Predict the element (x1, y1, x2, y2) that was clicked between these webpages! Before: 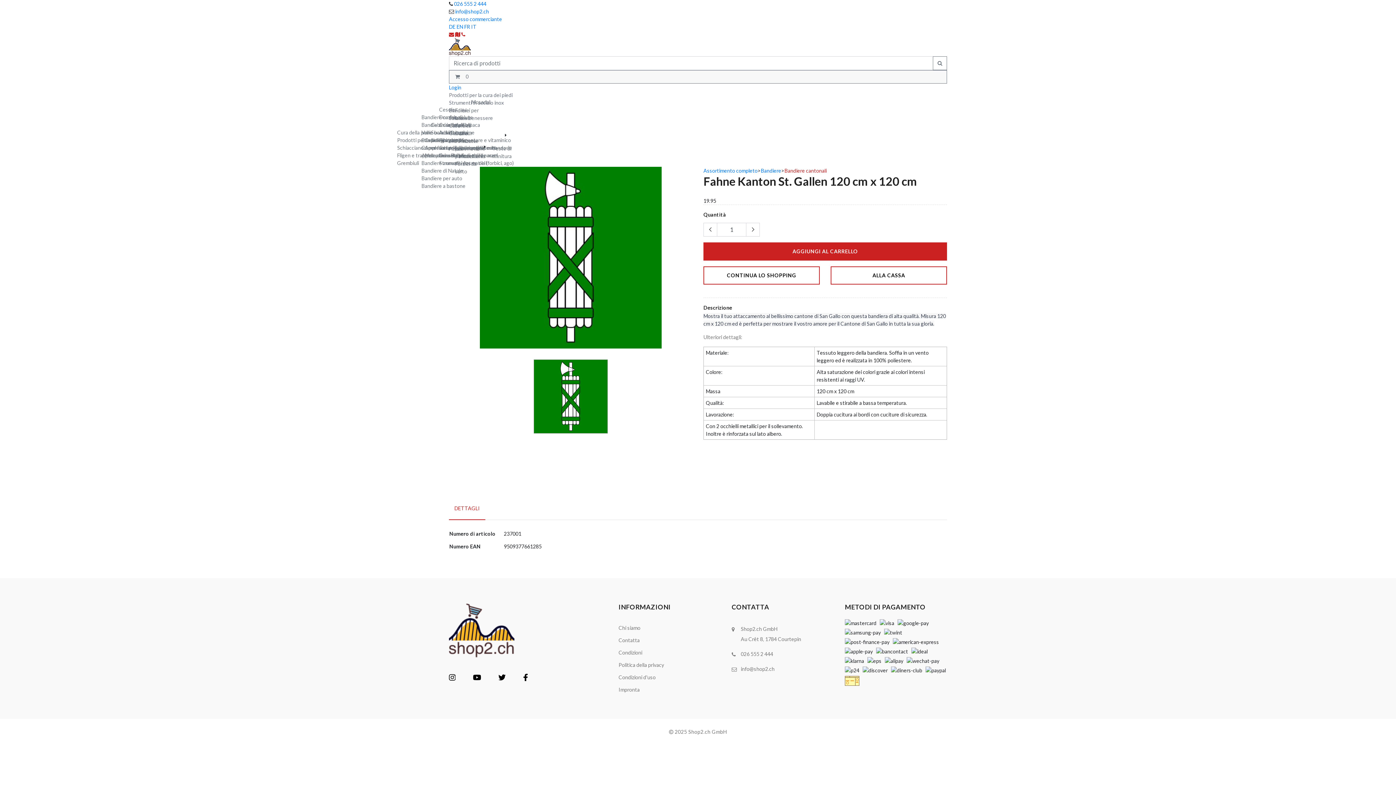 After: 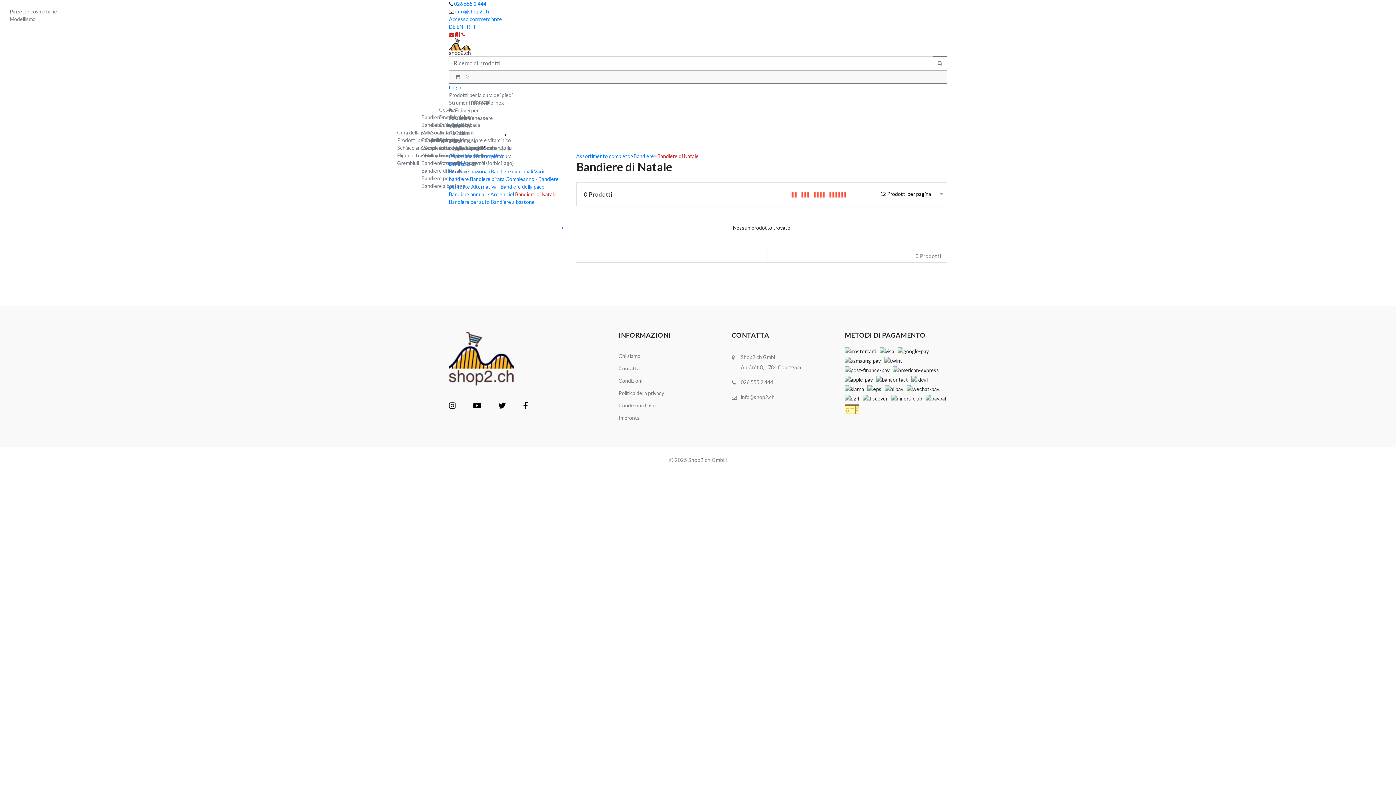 Action: label: Bandiere di Natale bbox: (421, 167, 463, 173)